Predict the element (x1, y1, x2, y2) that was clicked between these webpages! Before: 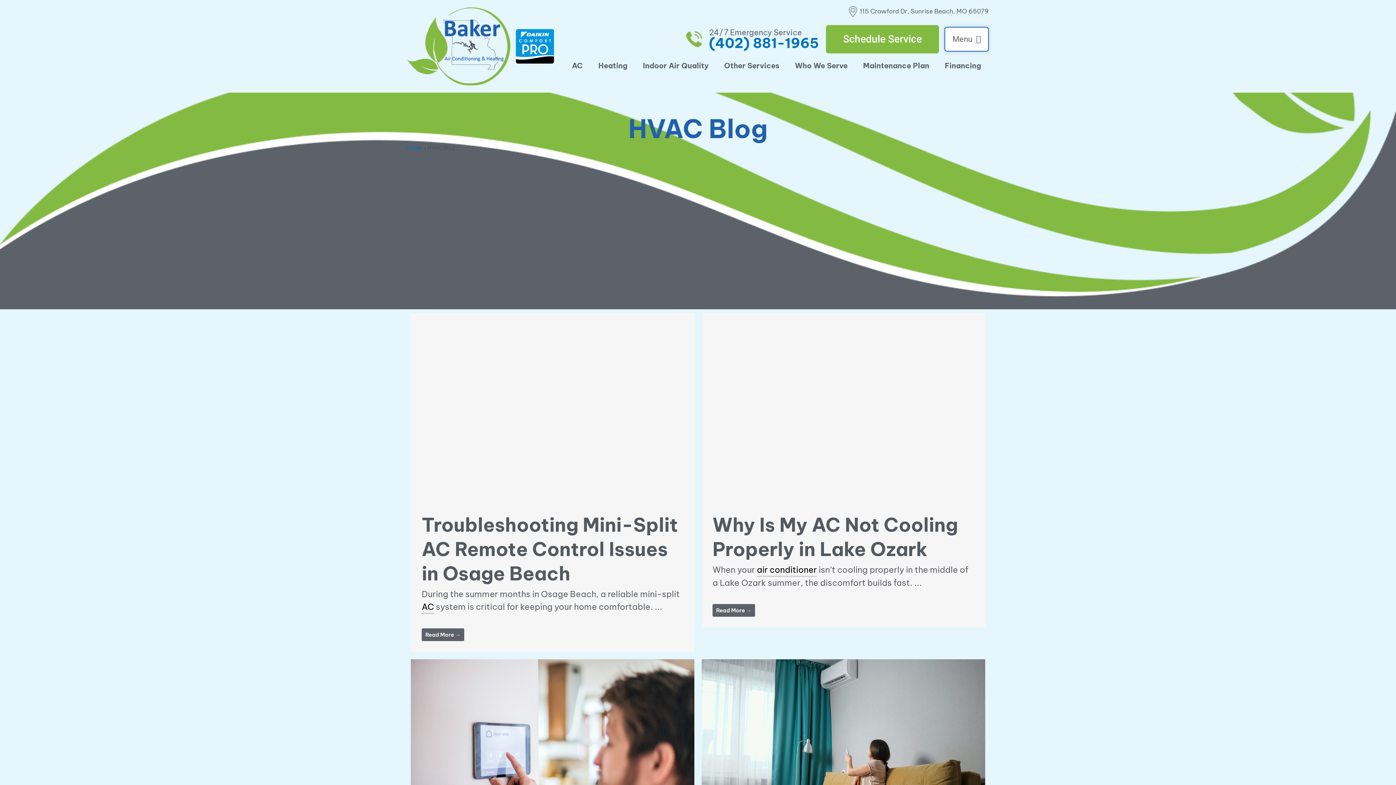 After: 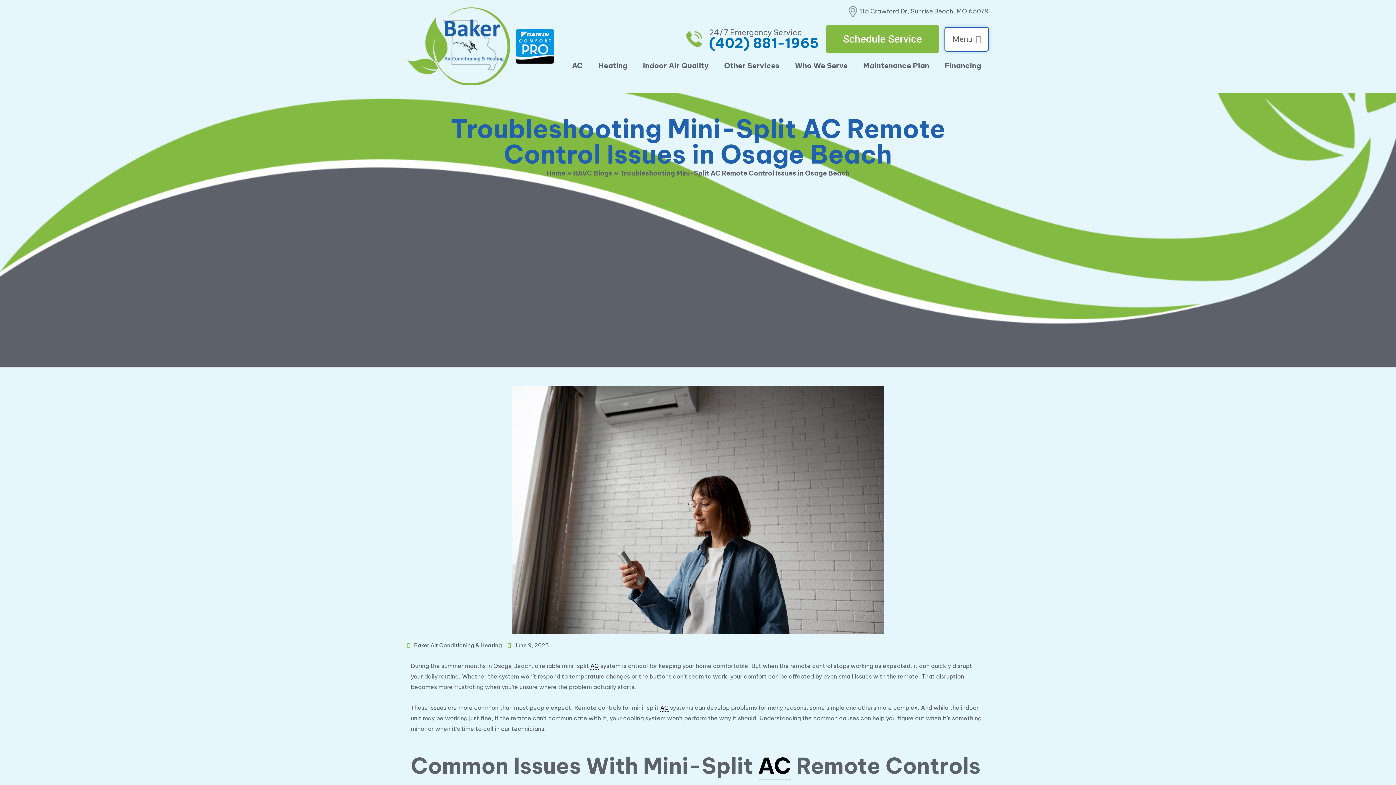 Action: bbox: (410, 401, 694, 411)